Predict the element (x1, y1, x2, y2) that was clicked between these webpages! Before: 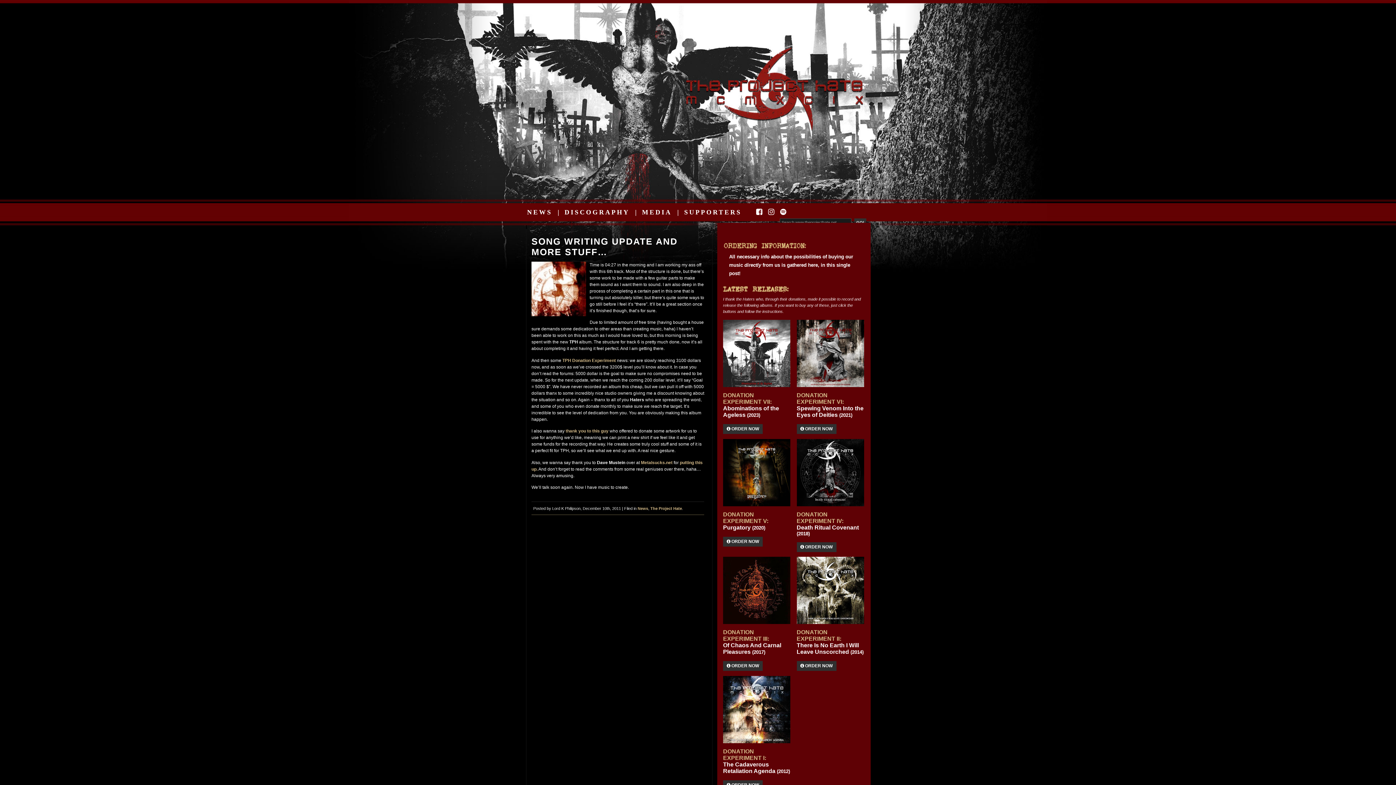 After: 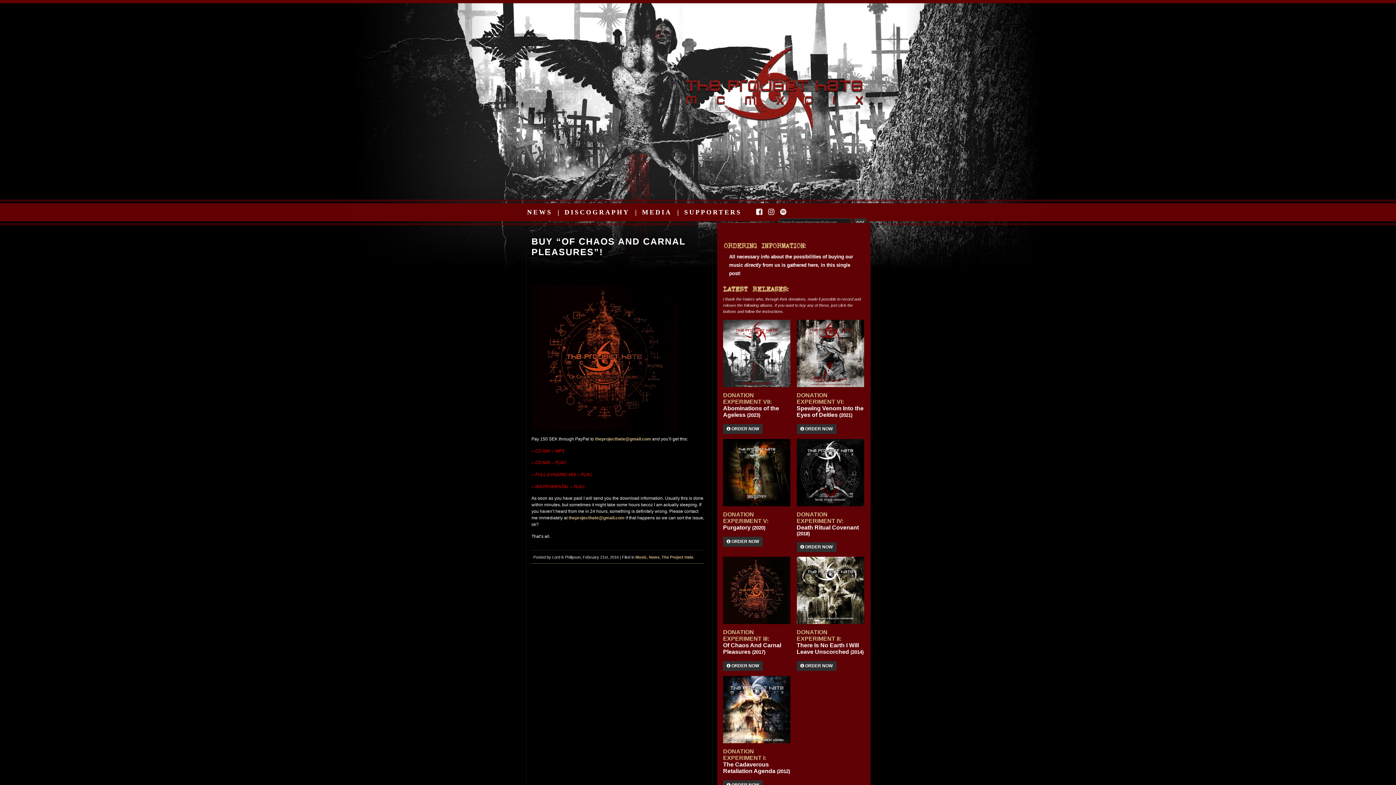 Action: label:  ORDER NOW bbox: (723, 661, 762, 671)